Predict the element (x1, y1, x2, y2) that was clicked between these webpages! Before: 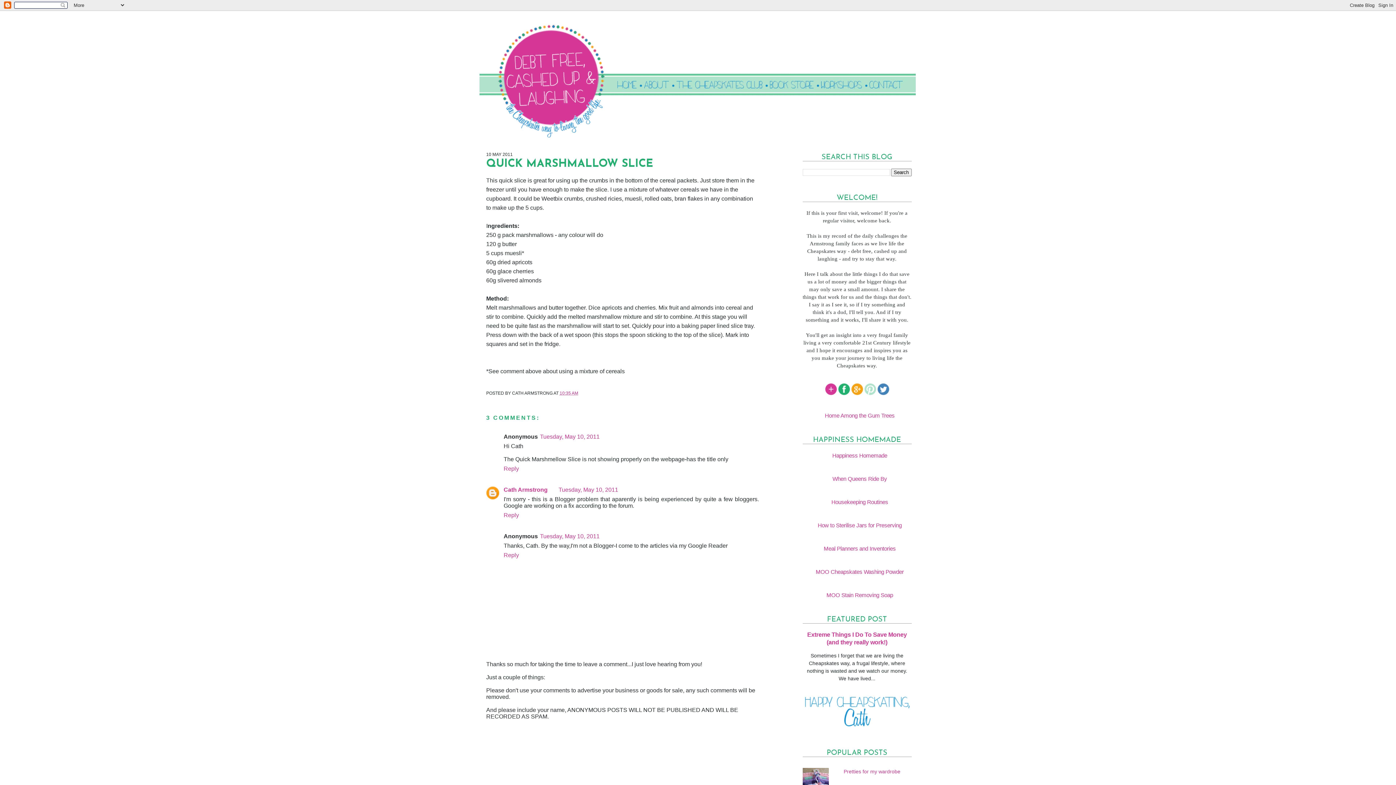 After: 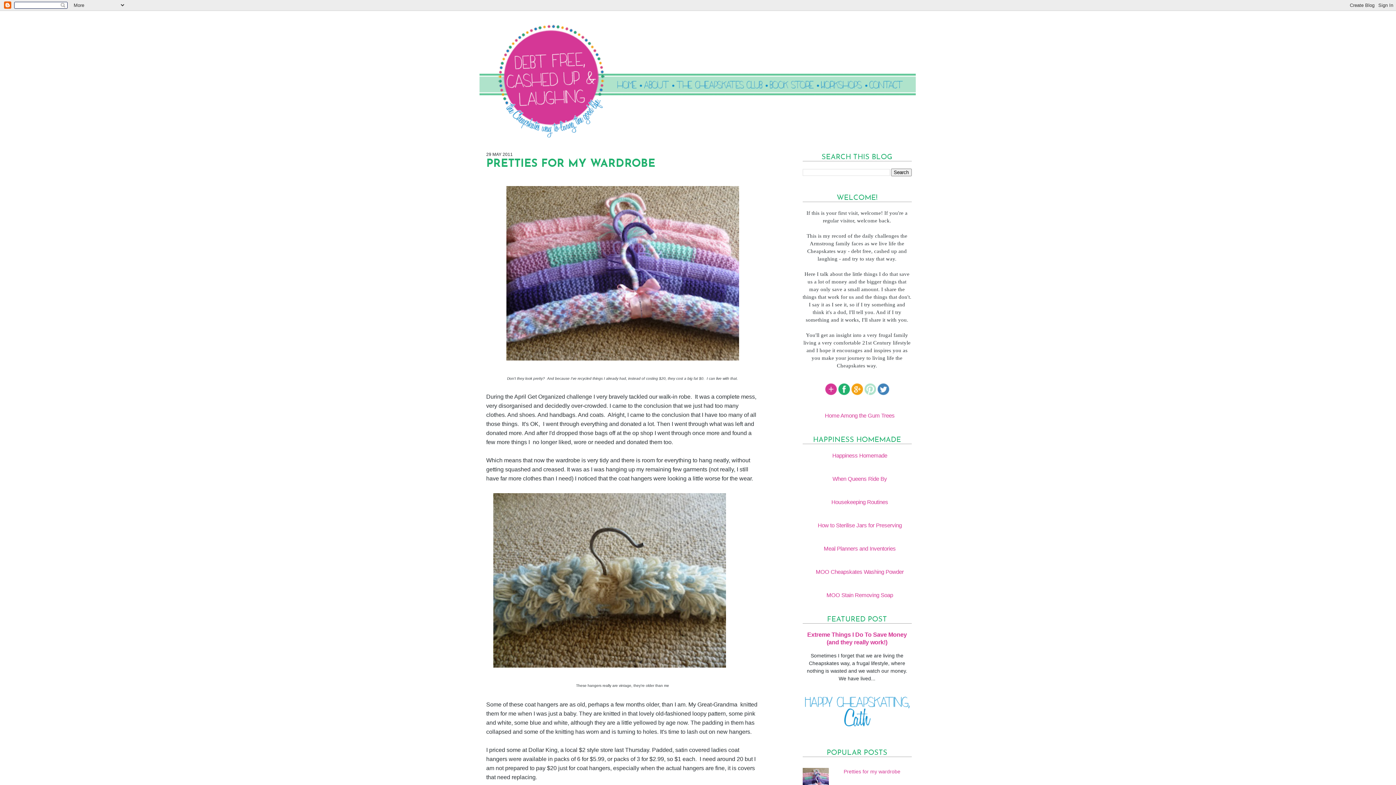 Action: label: Pretties for my wardrobe bbox: (843, 769, 900, 775)